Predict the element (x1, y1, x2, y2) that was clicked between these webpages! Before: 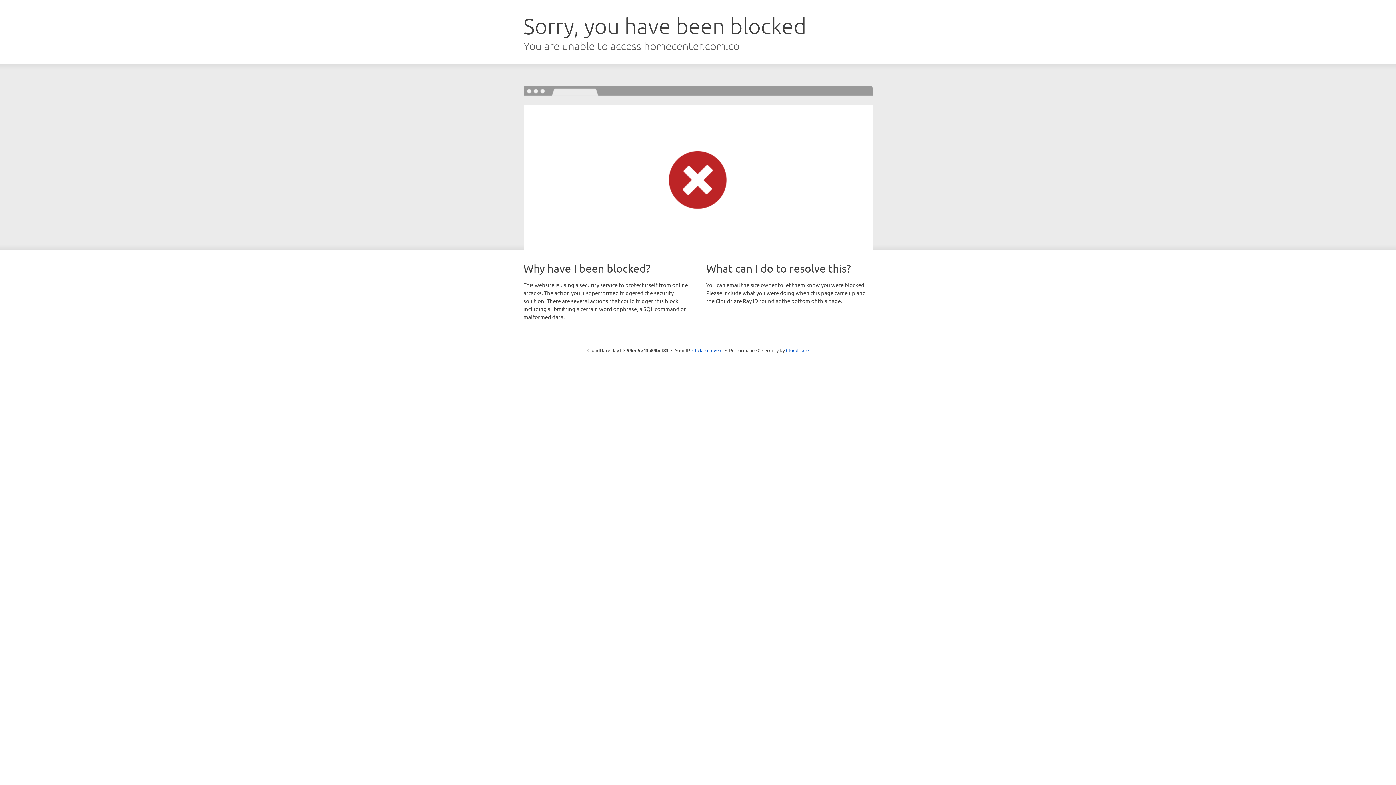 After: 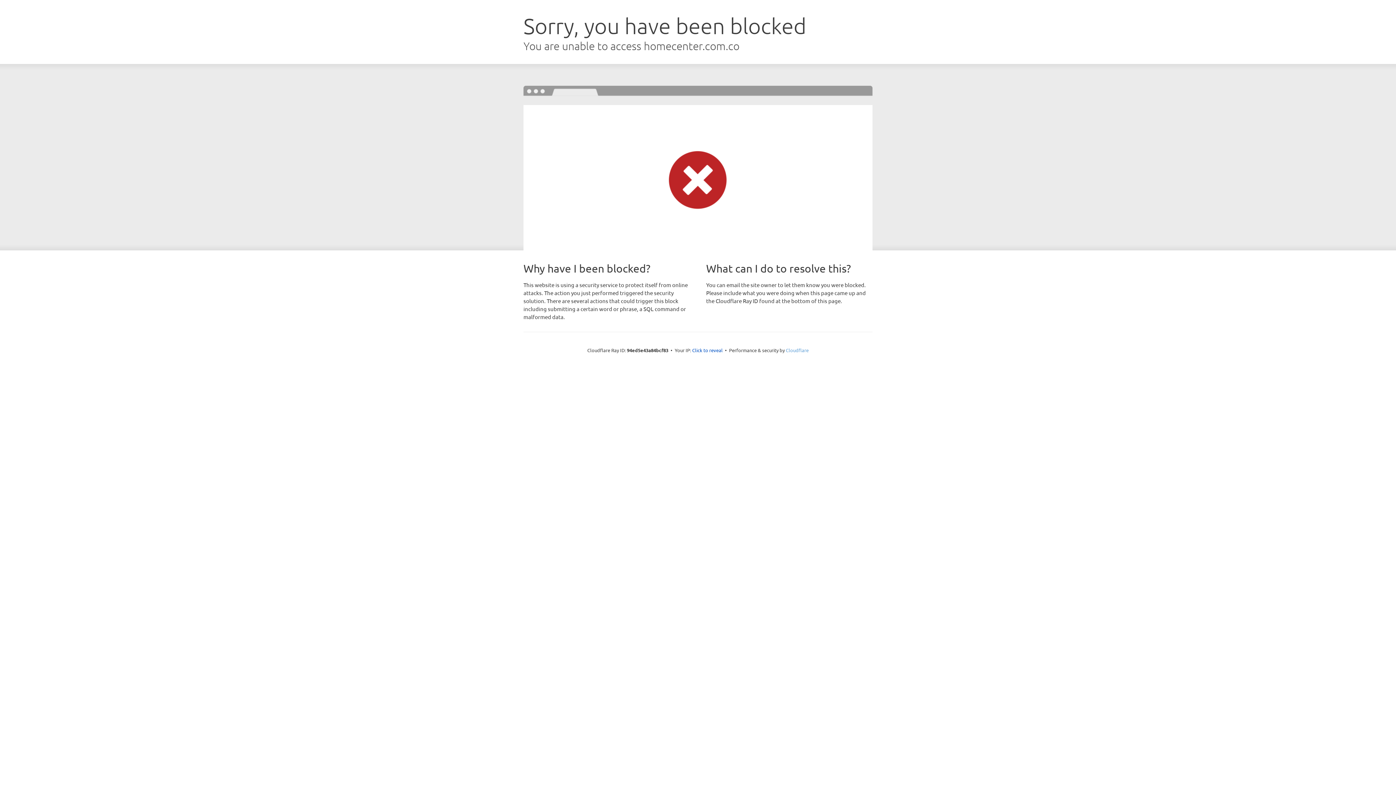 Action: label: Cloudflare bbox: (786, 347, 808, 353)